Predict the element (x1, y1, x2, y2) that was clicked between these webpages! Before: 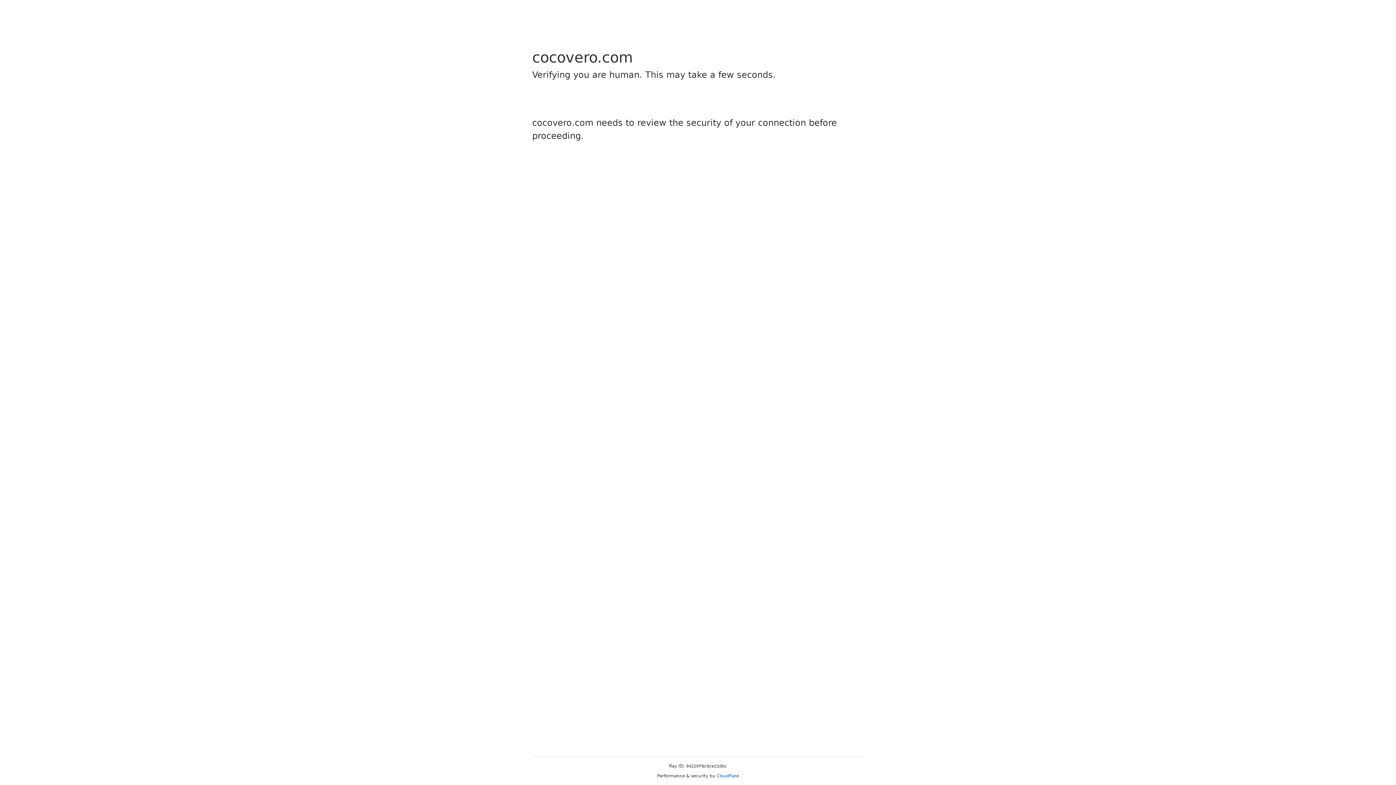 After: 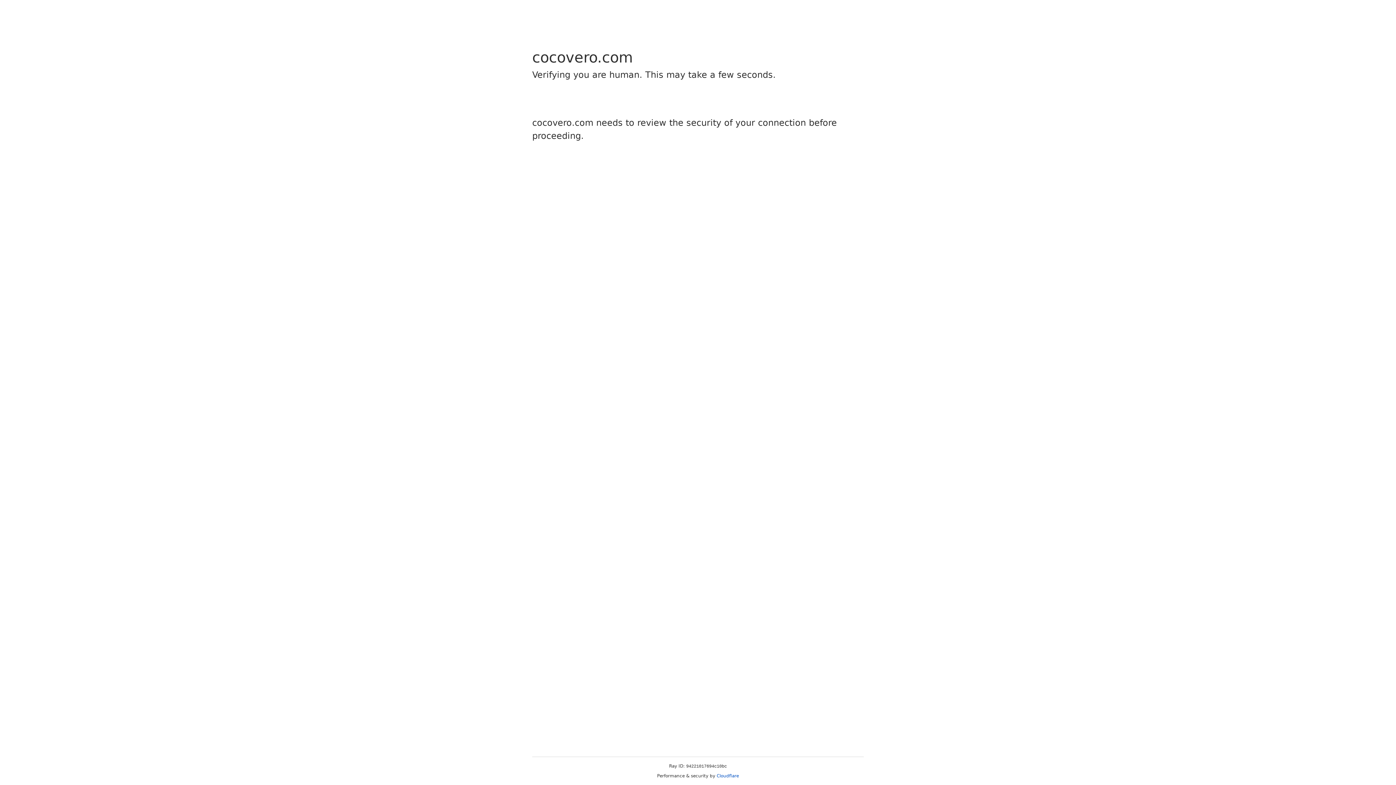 Action: bbox: (716, 773, 739, 778) label: Cloudflare